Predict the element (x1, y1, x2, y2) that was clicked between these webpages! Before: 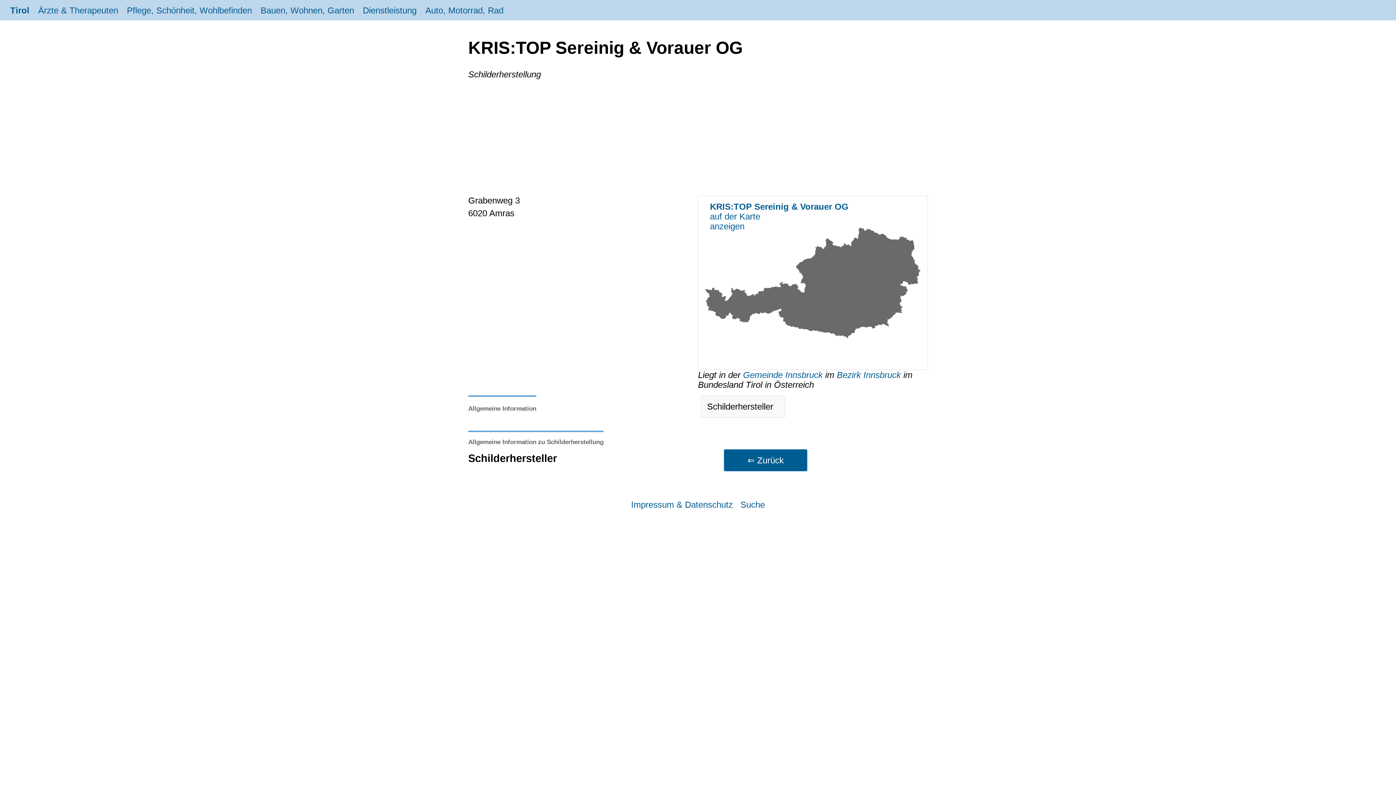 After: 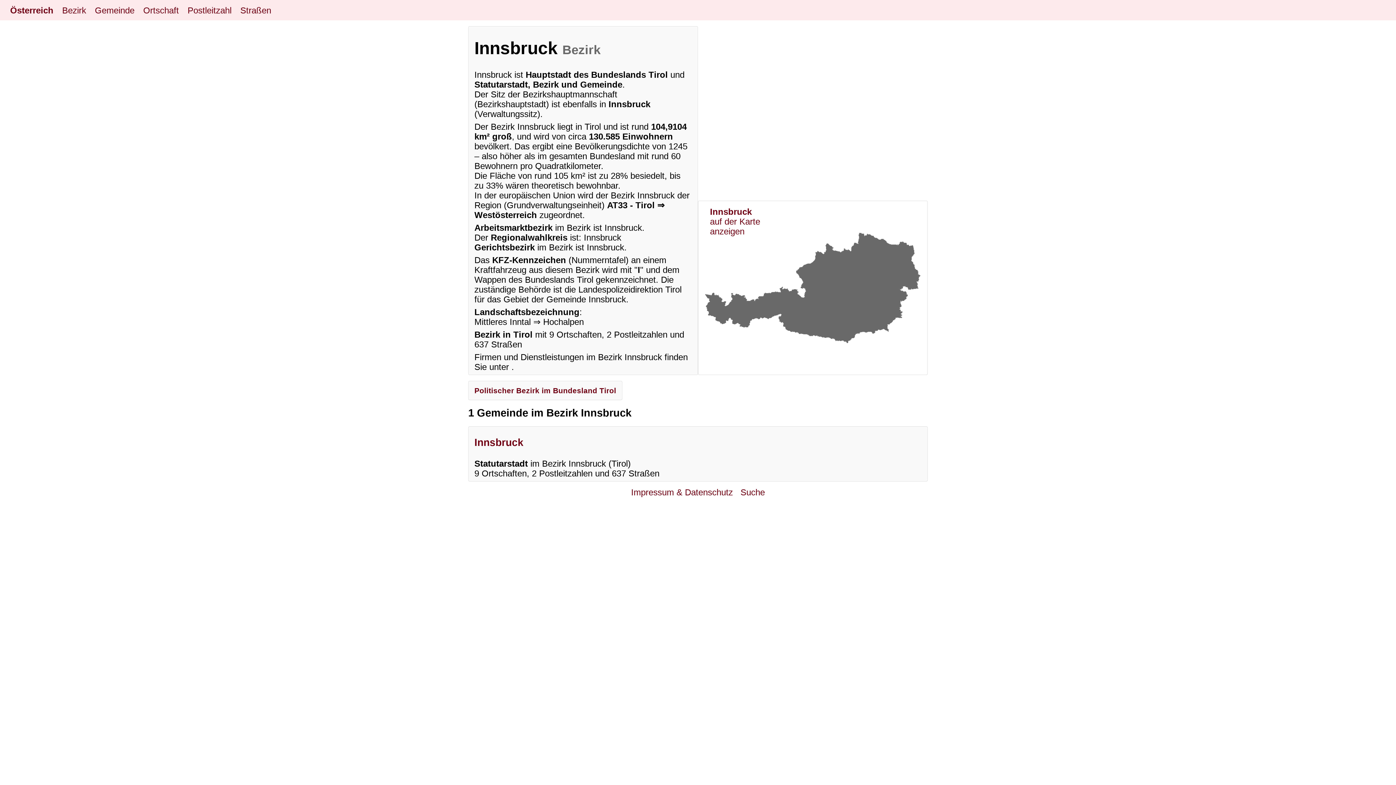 Action: label: Bezirk Innsbruck bbox: (837, 370, 901, 380)